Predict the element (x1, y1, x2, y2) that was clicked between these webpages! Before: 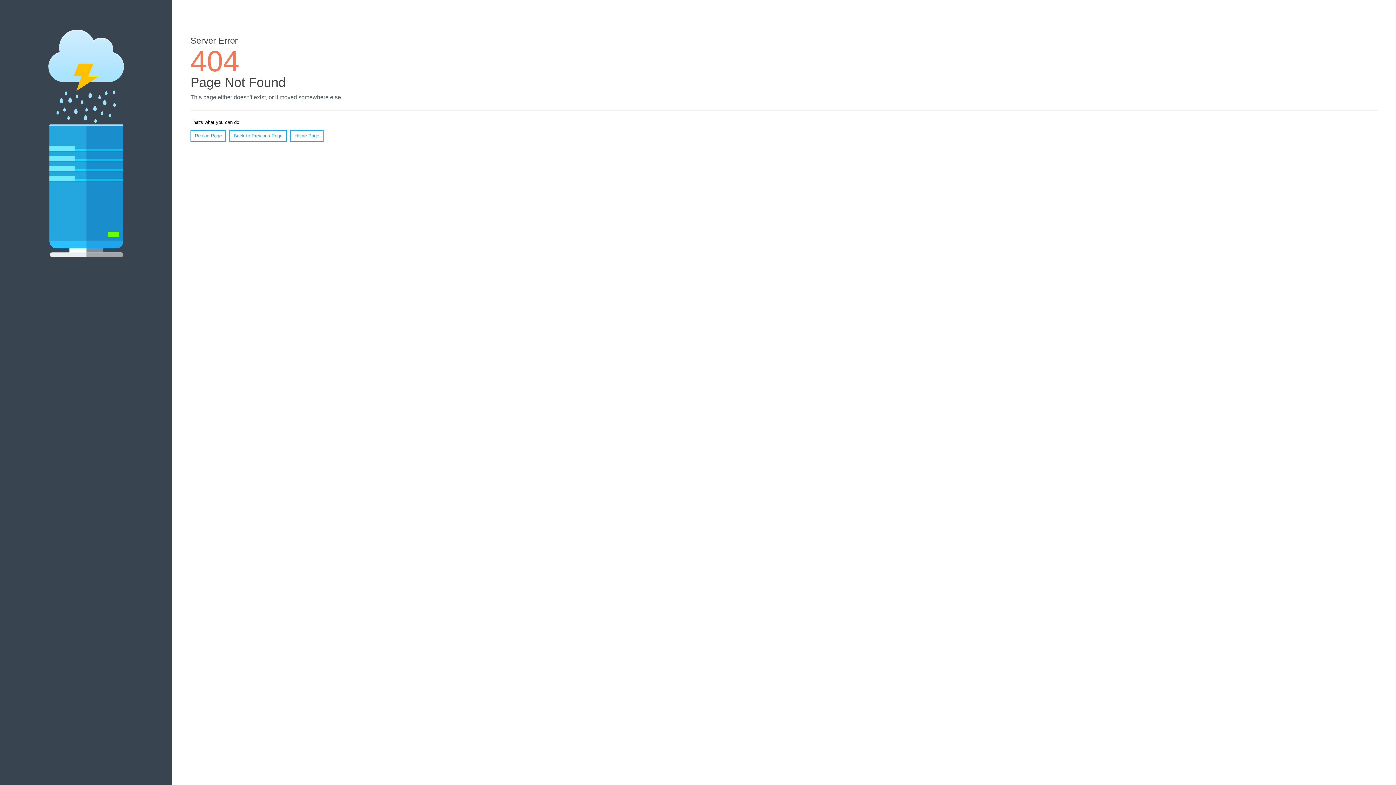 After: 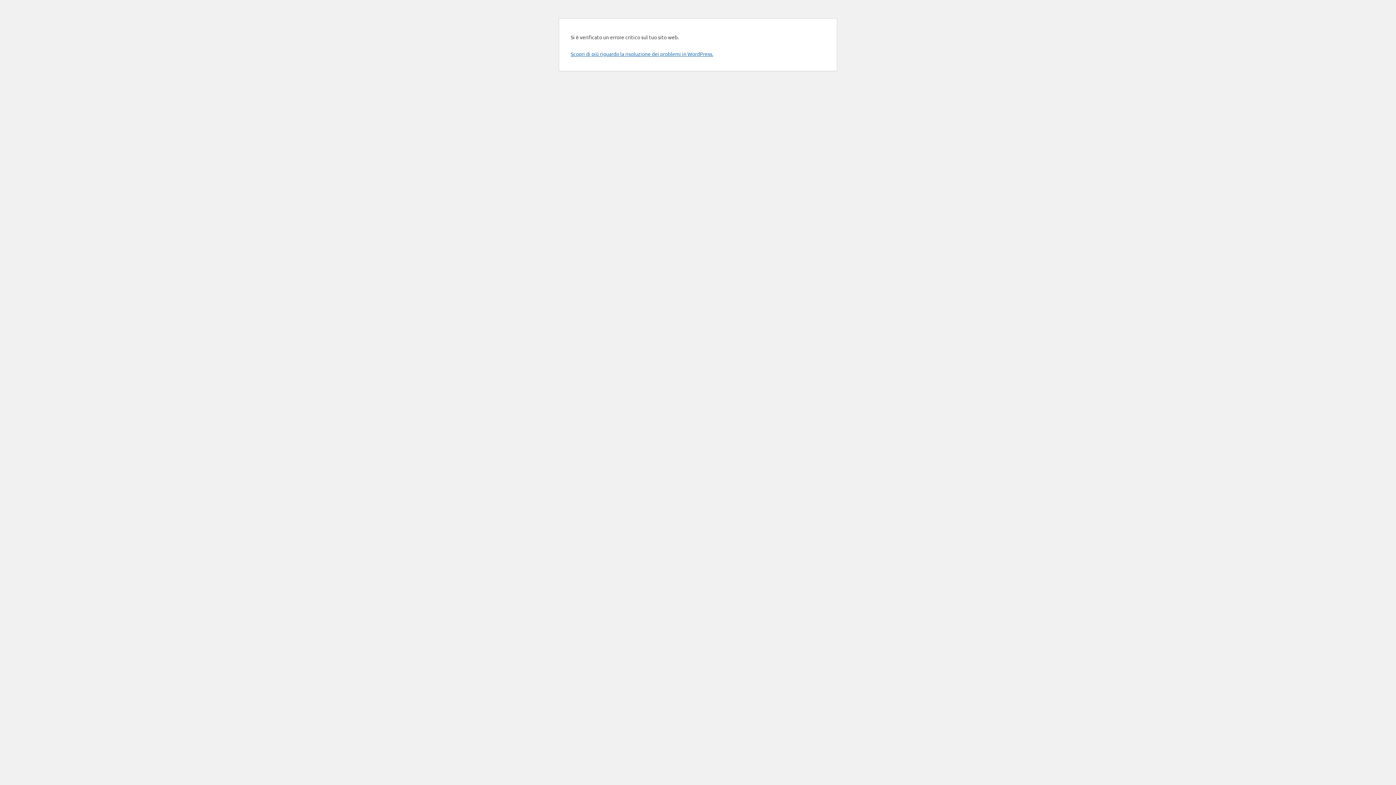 Action: bbox: (290, 130, 323, 141) label: Home Page